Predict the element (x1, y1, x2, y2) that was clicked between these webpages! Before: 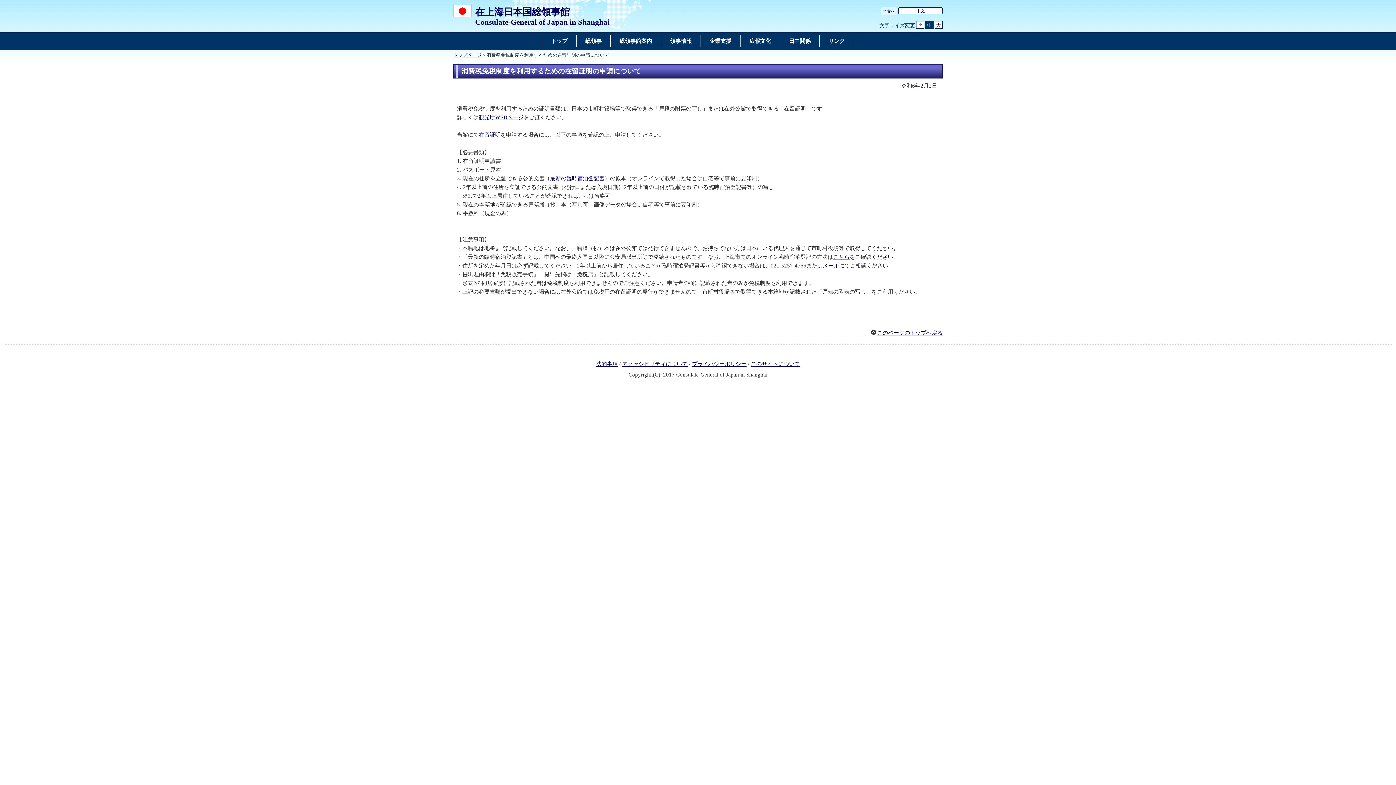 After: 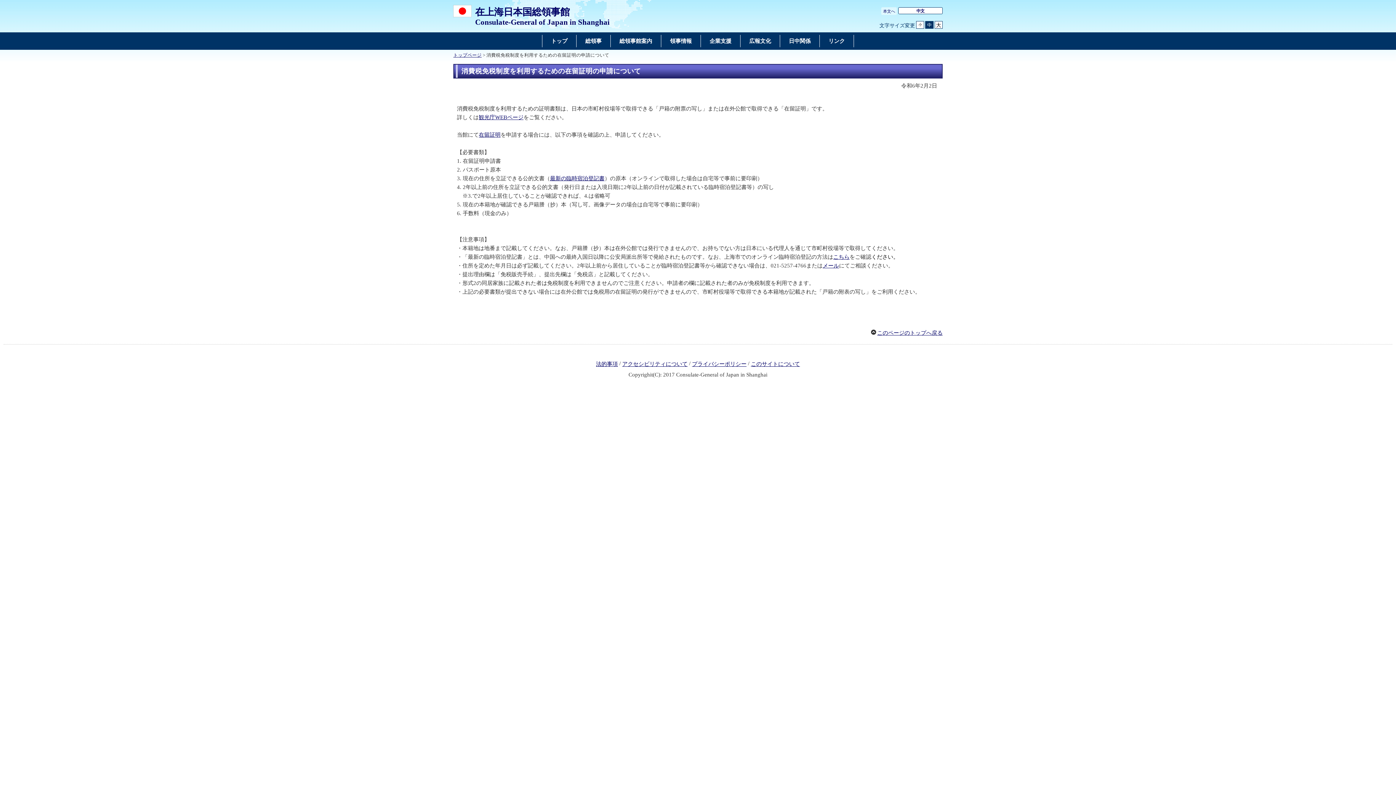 Action: label: 中 bbox: (925, 21, 933, 28)